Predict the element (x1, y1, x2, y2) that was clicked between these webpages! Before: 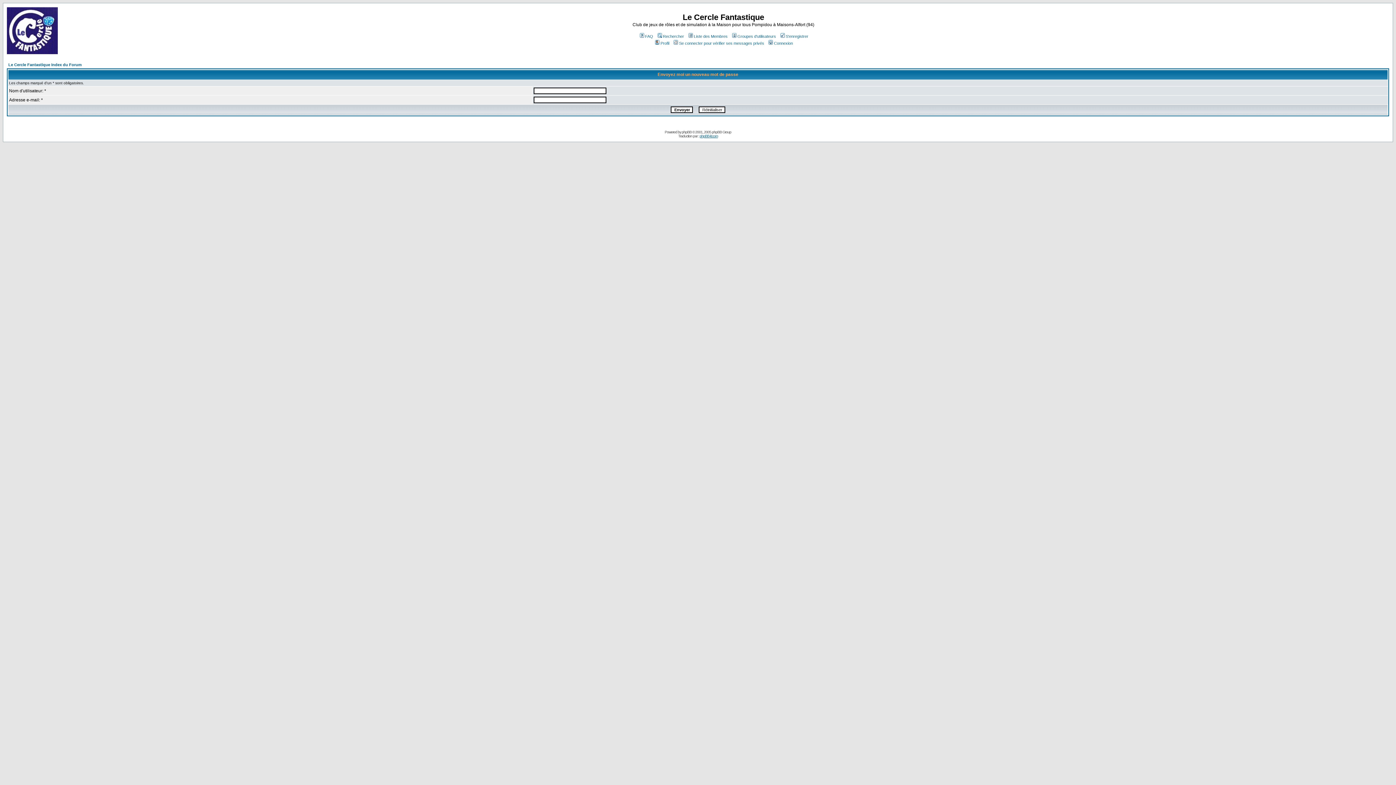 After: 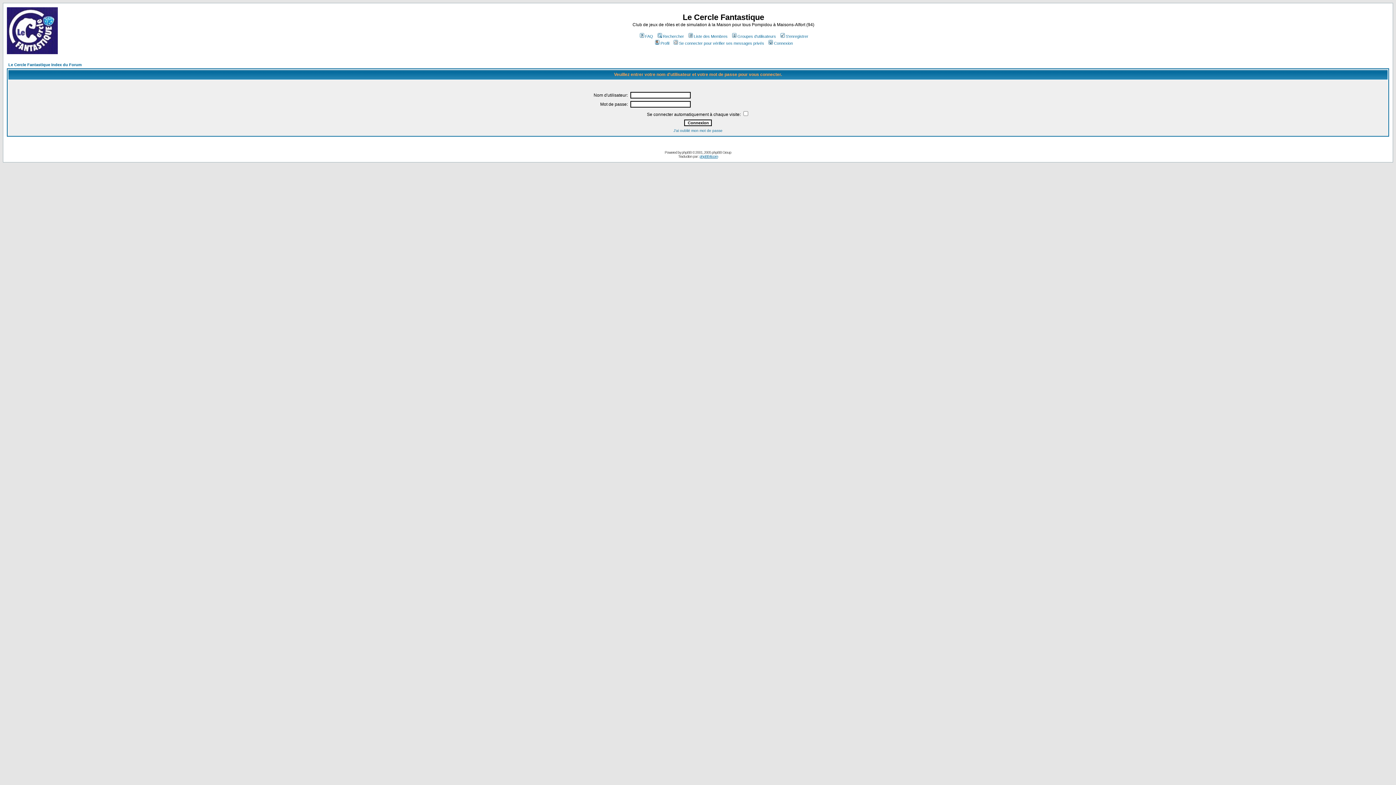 Action: bbox: (654, 41, 669, 45) label: Profil